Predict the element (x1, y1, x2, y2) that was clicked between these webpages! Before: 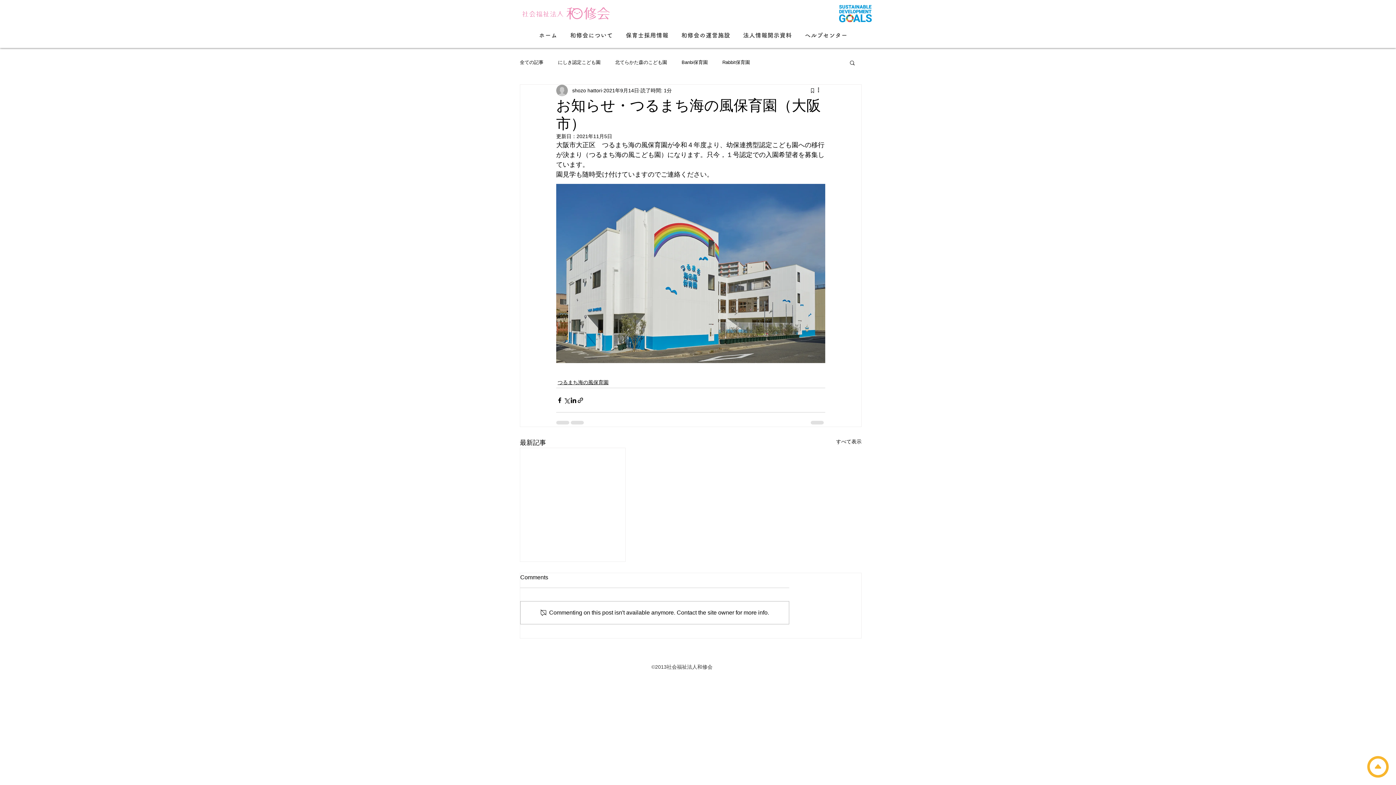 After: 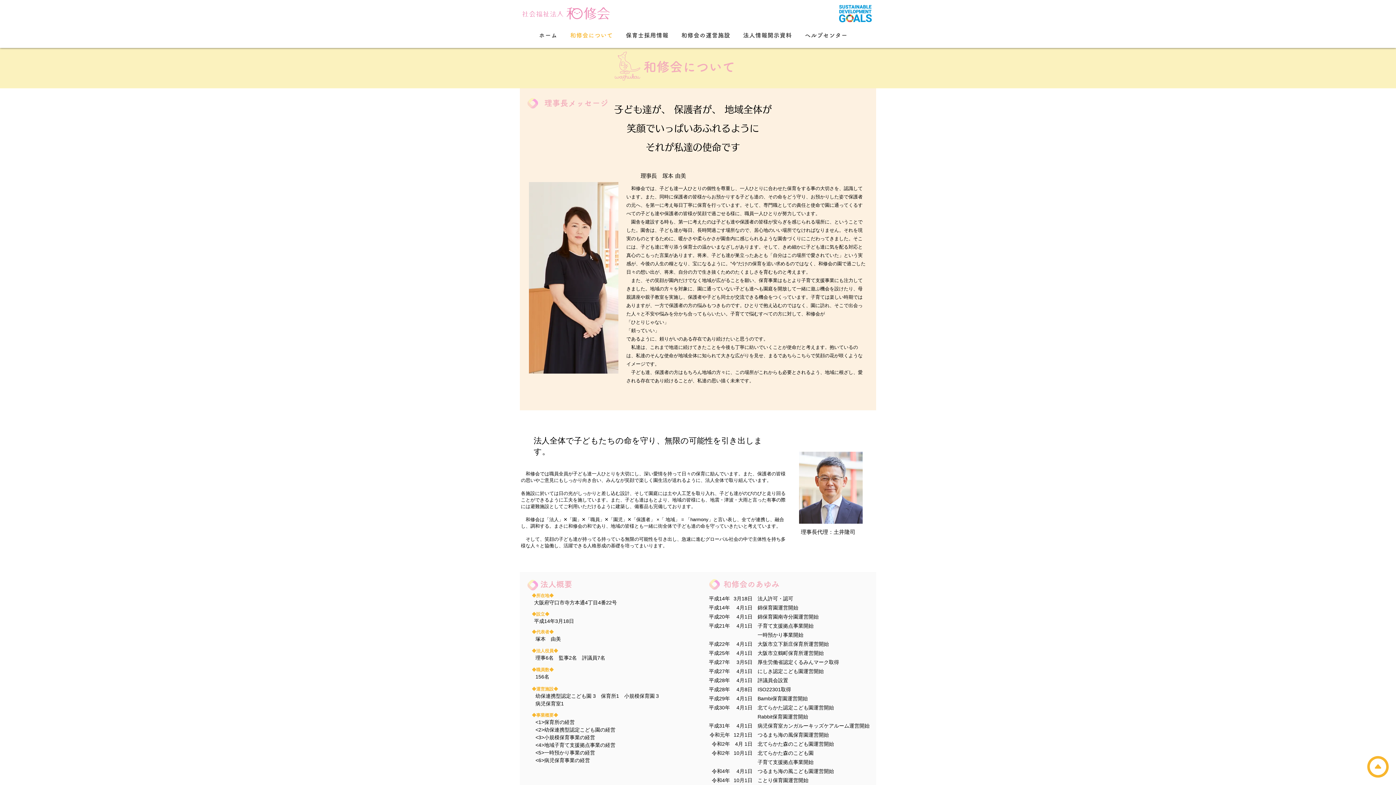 Action: bbox: (564, 25, 618, 44) label: 和修会について